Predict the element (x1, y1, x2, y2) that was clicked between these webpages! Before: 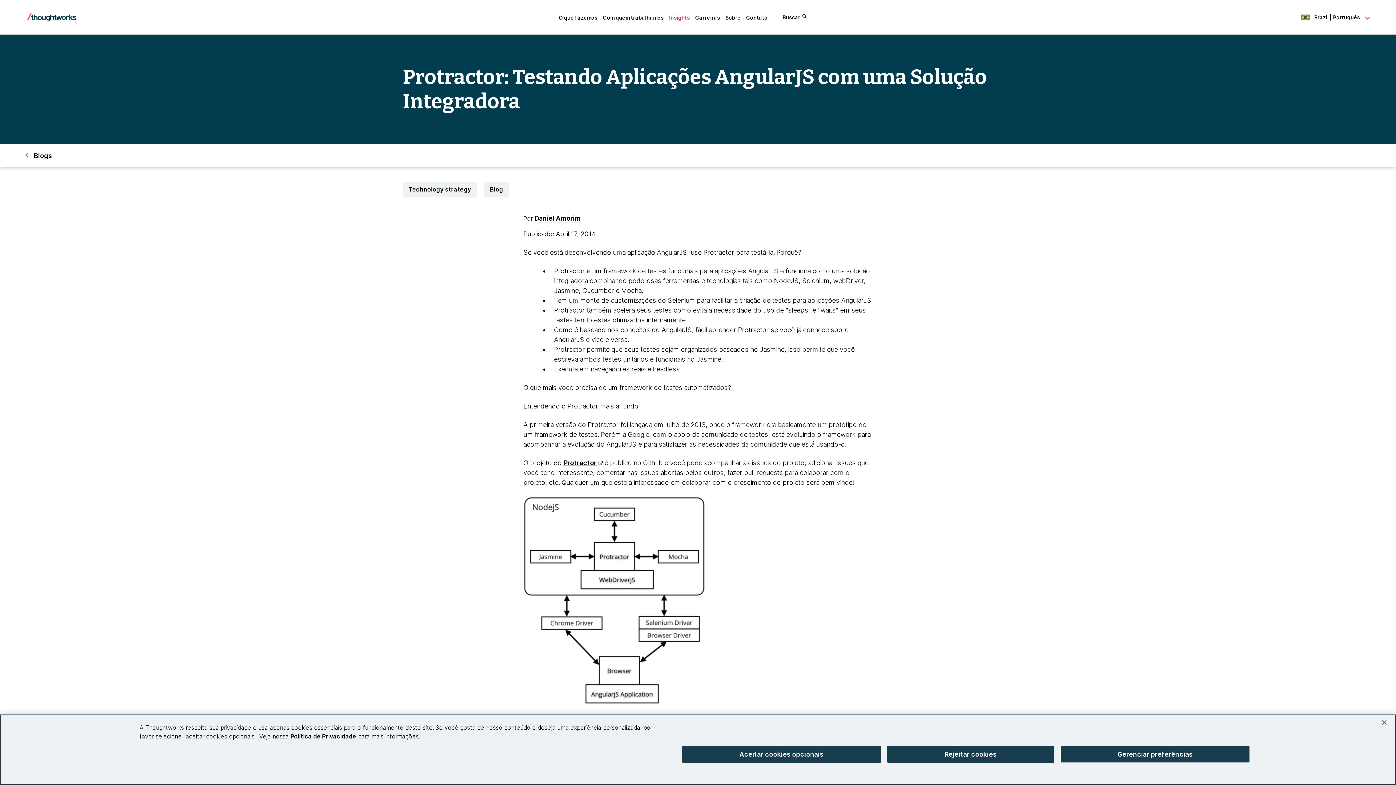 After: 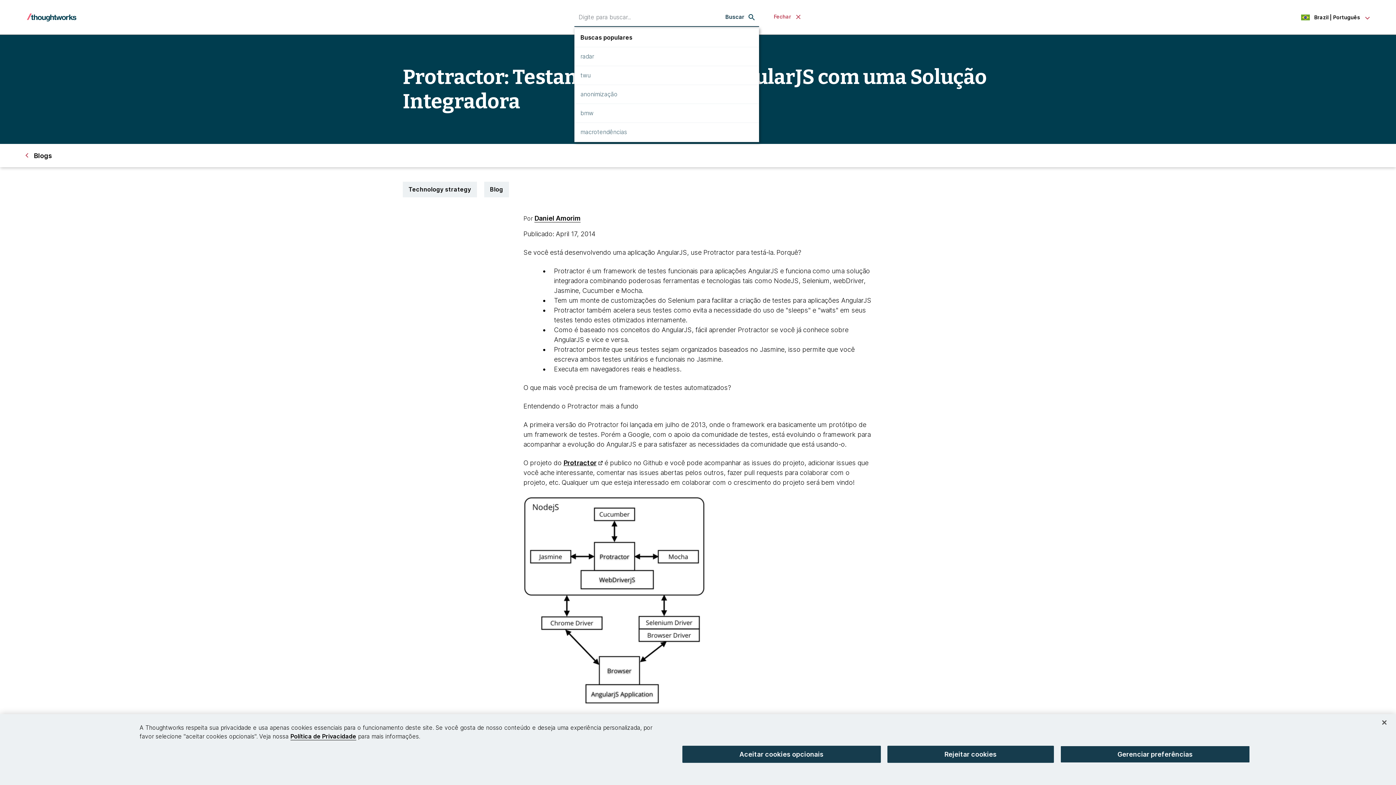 Action: label: Buscar bbox: (782, 13, 806, 21)